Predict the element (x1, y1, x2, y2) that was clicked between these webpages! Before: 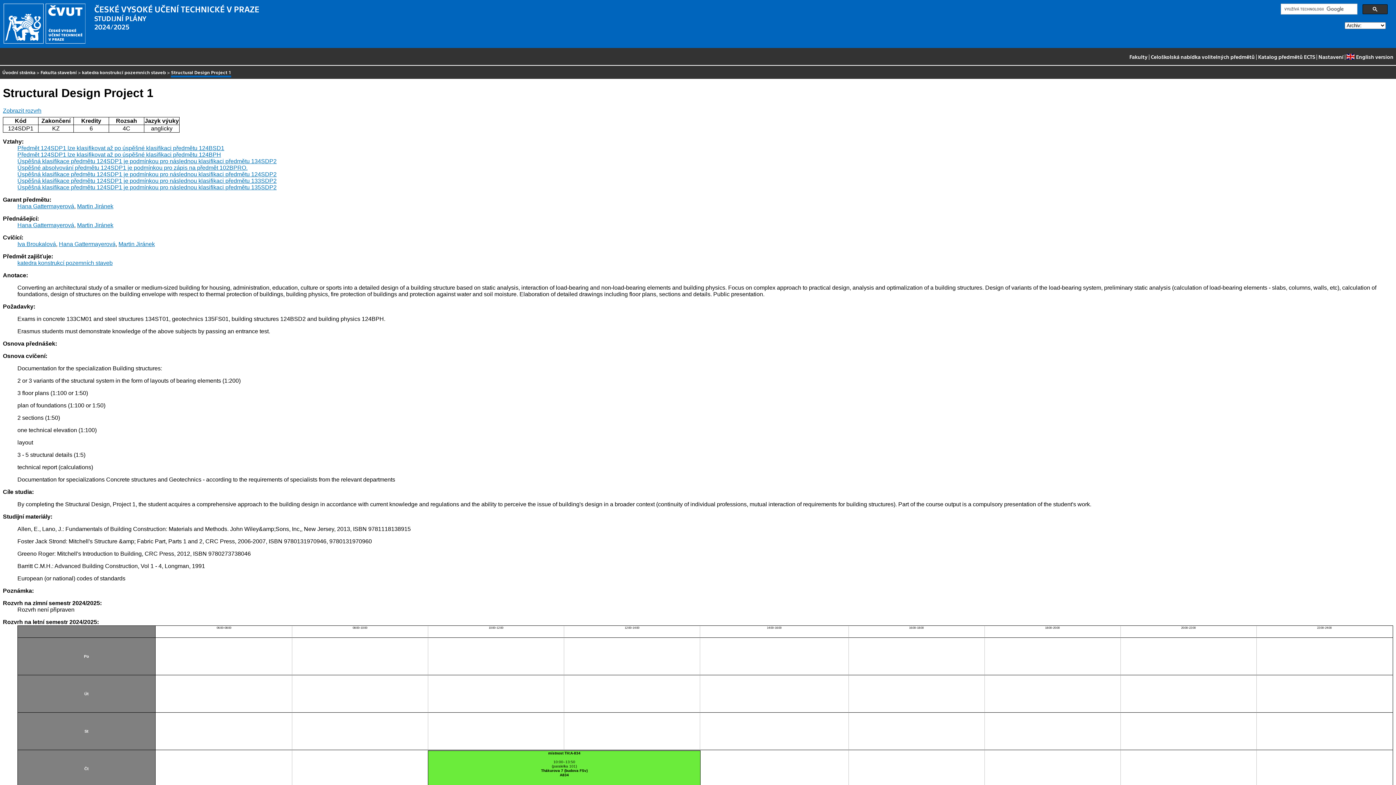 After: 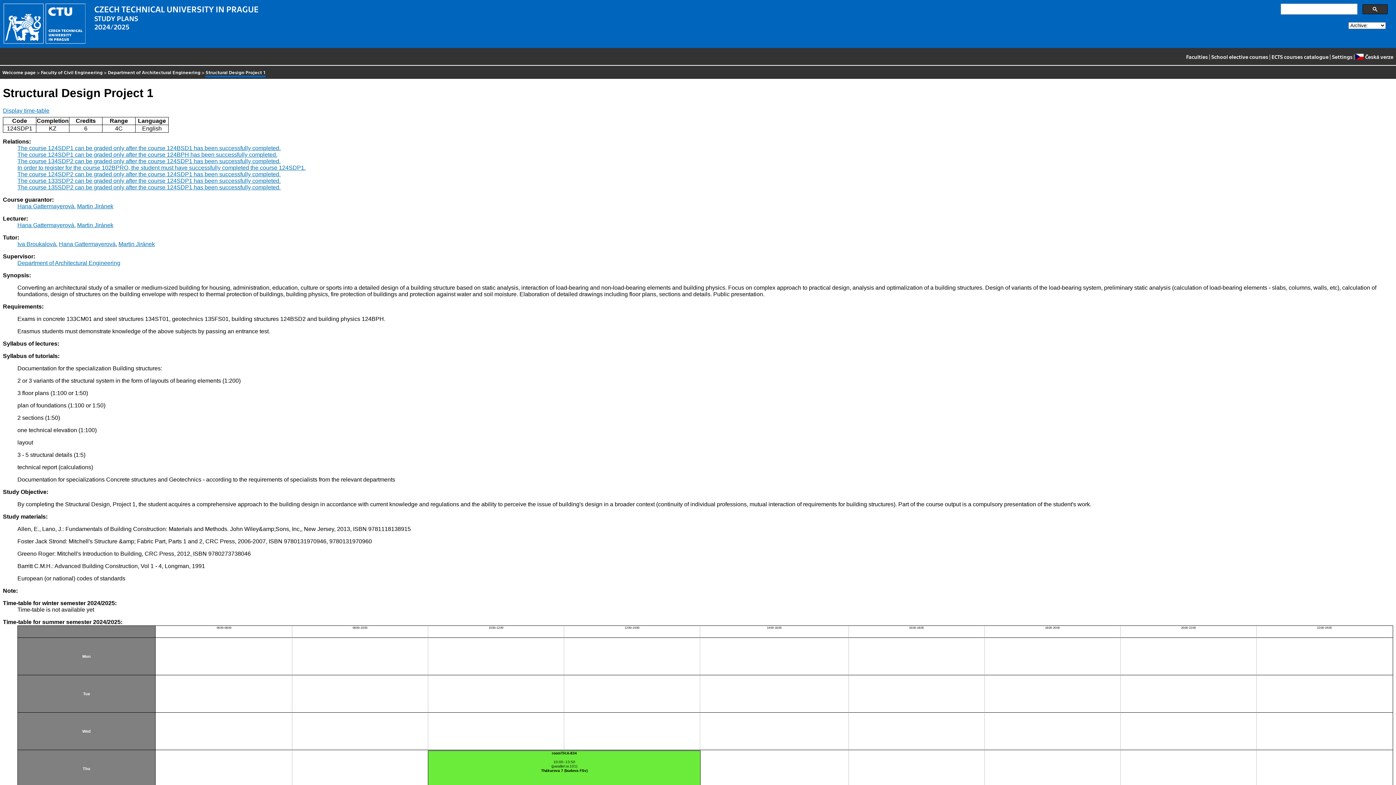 Action: bbox: (1347, 51, 1393, 63) label: English version